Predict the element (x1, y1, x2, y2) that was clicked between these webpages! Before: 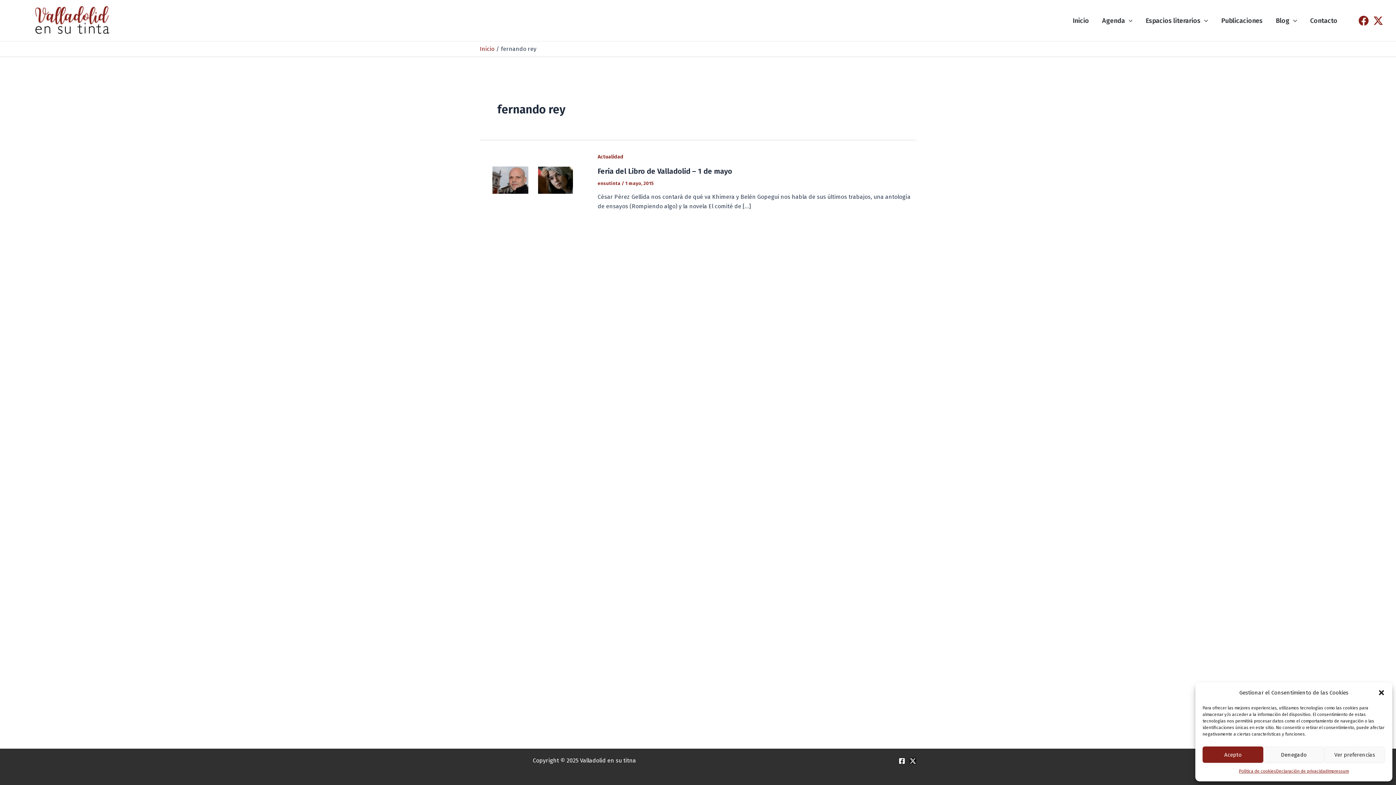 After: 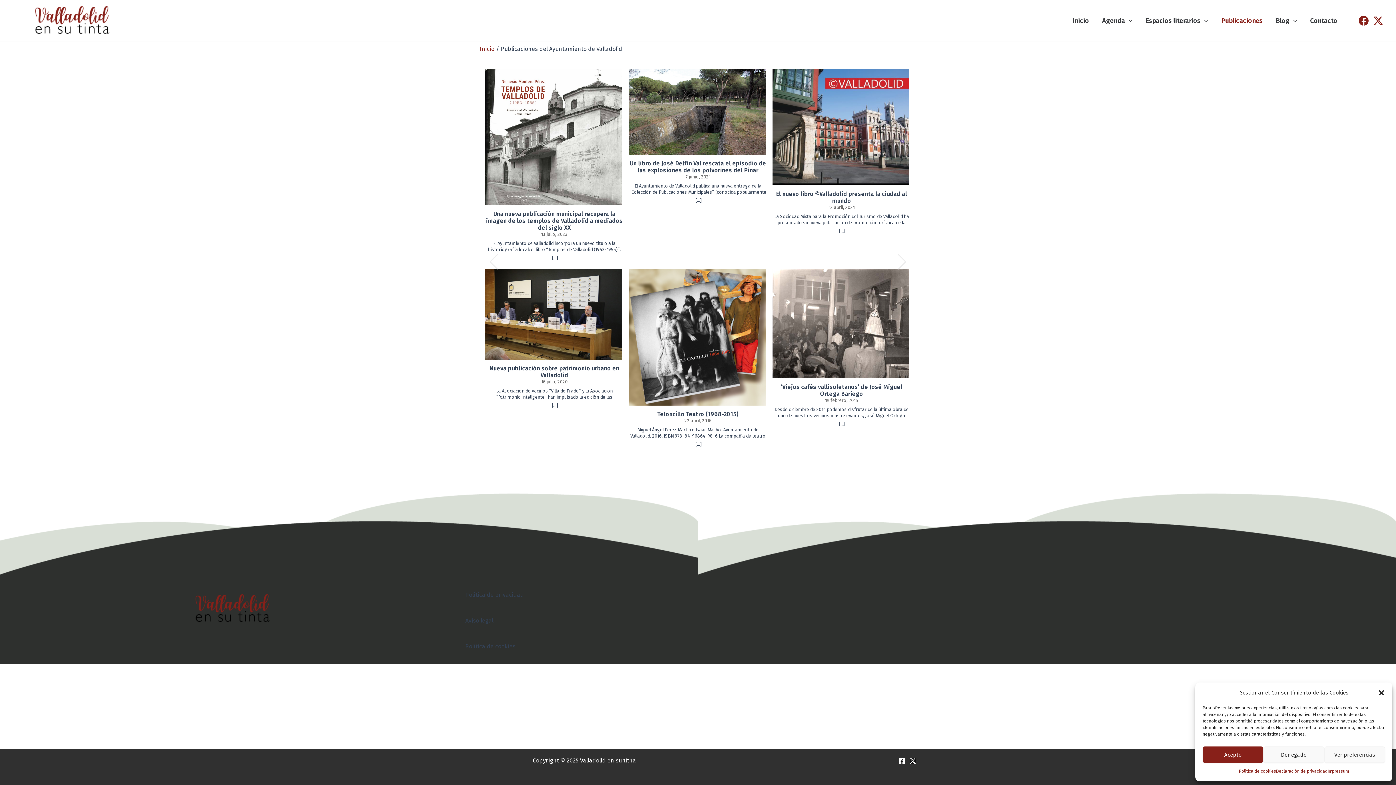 Action: bbox: (1214, 6, 1269, 35) label: Publicaciones